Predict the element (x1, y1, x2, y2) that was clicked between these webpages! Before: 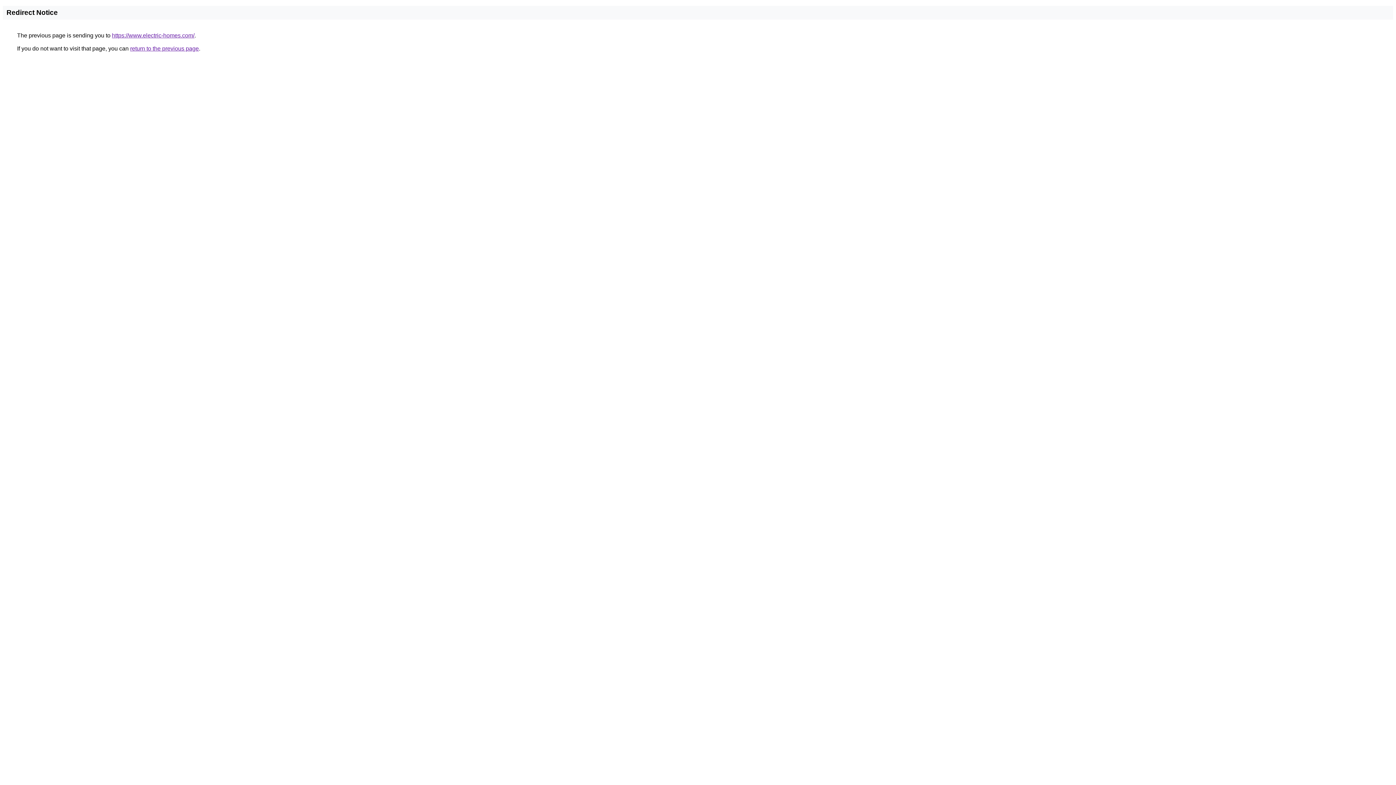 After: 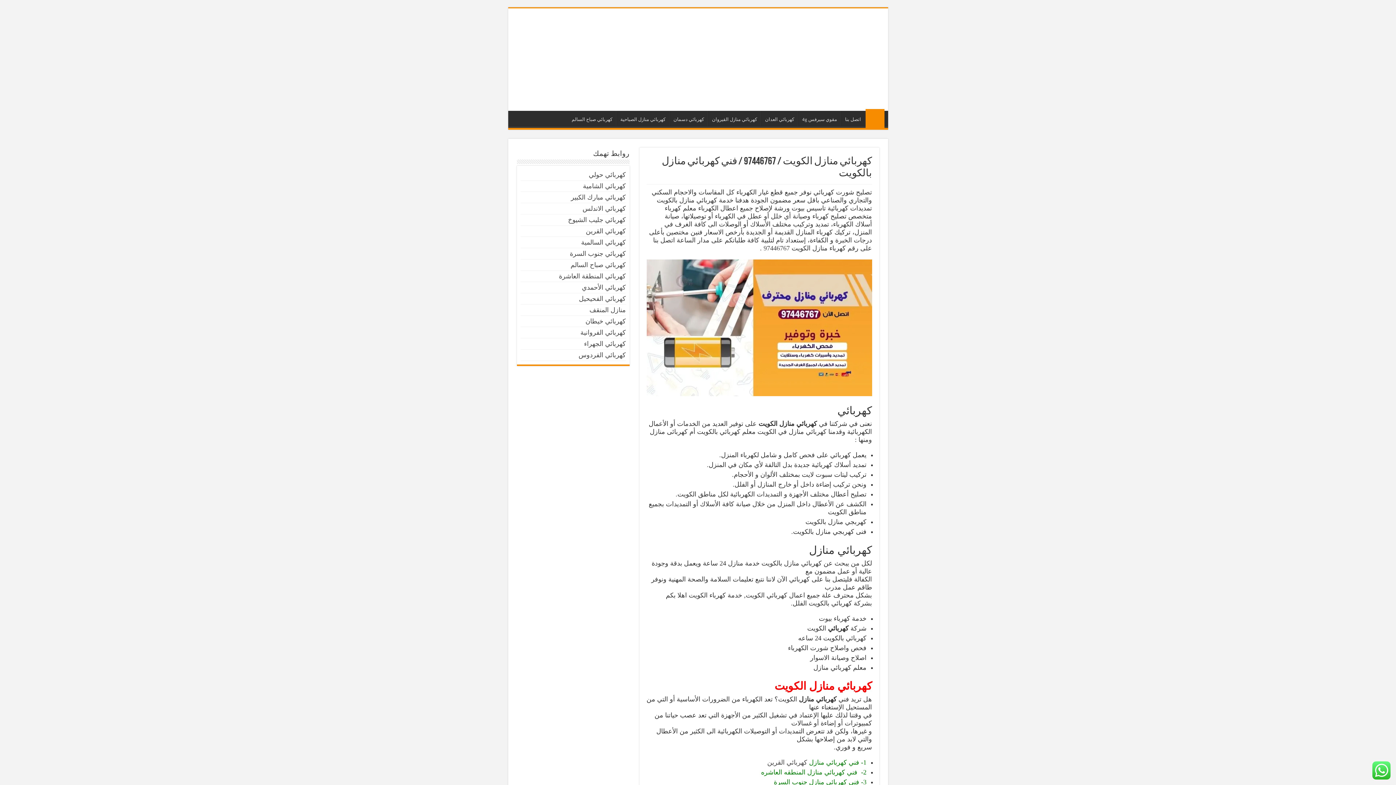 Action: bbox: (112, 32, 194, 38) label: https://www.electric-homes.com/